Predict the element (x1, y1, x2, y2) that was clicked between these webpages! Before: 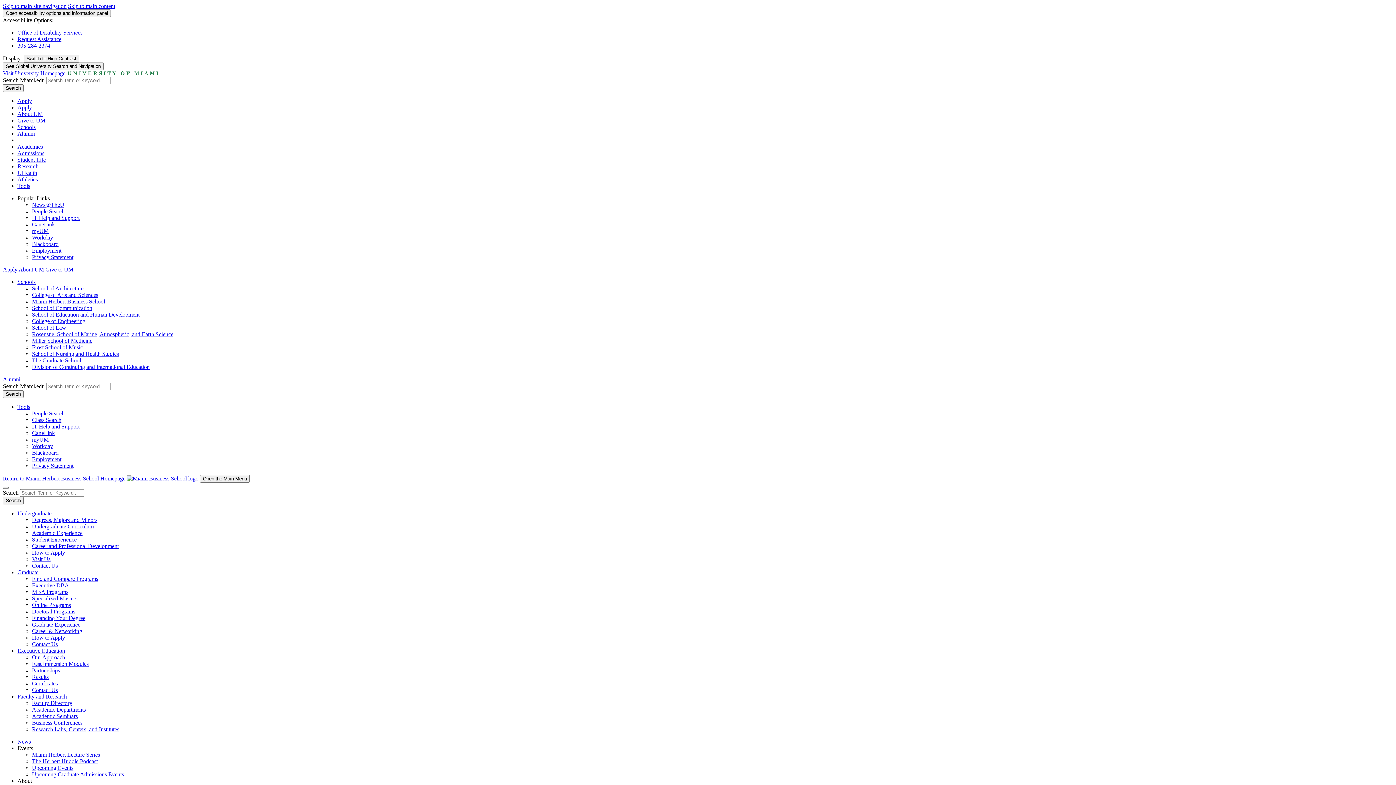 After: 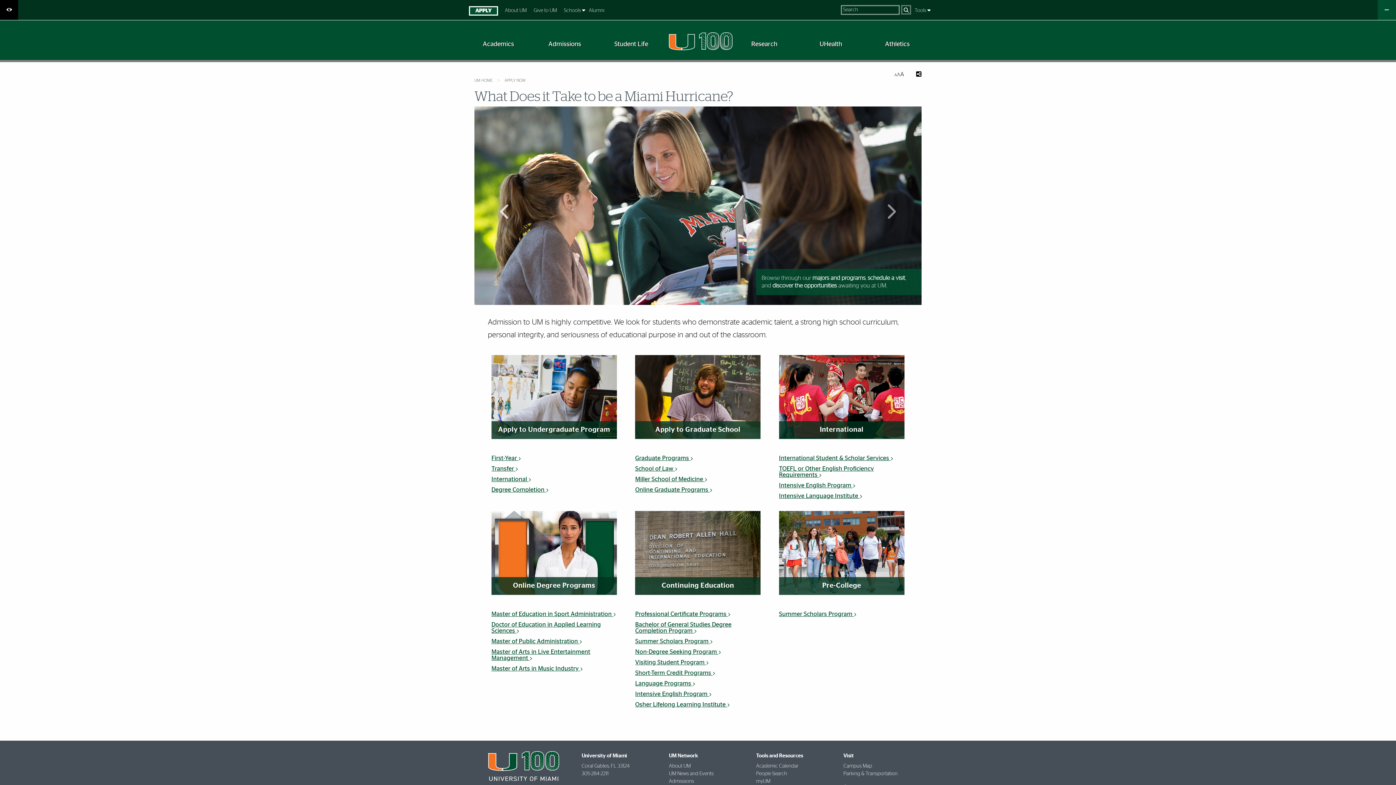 Action: bbox: (17, 97, 32, 104) label: Apply